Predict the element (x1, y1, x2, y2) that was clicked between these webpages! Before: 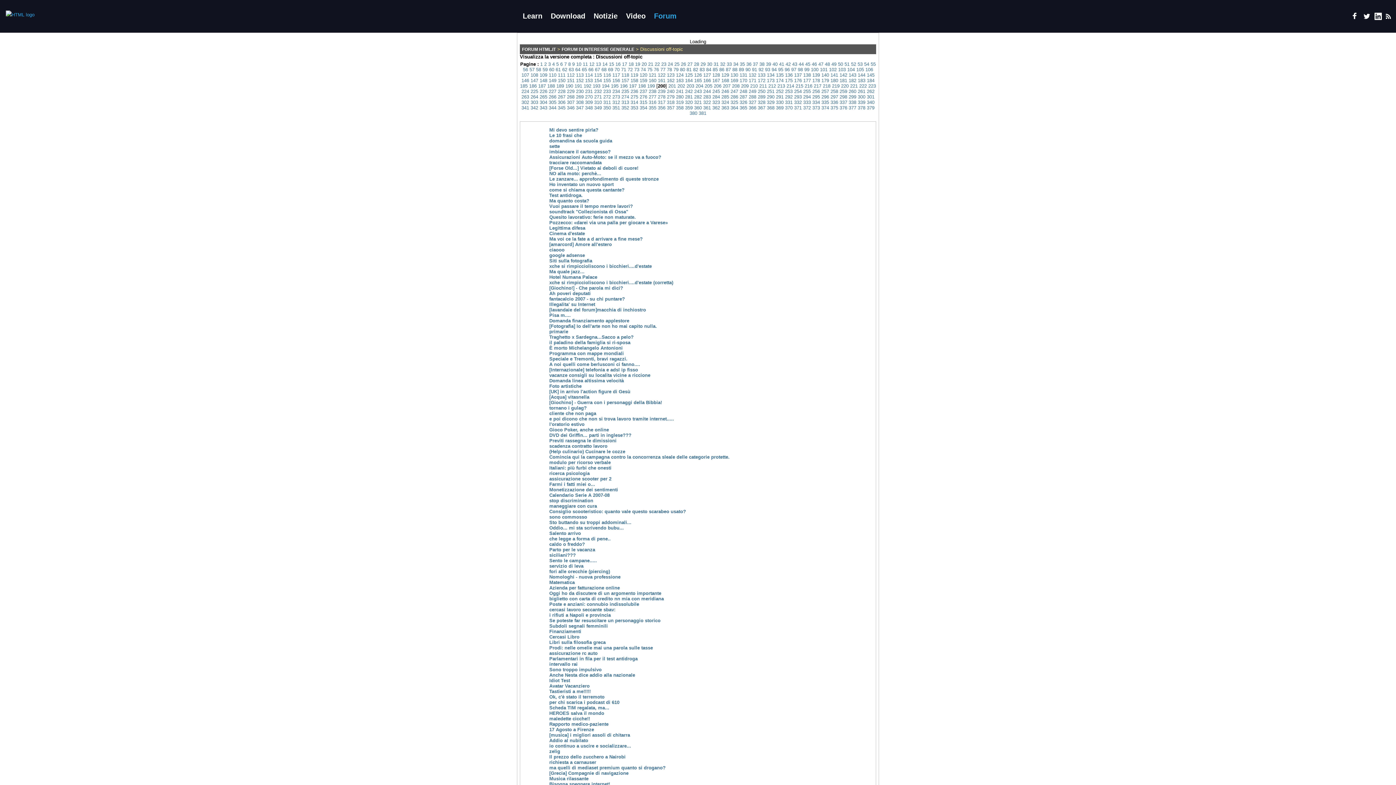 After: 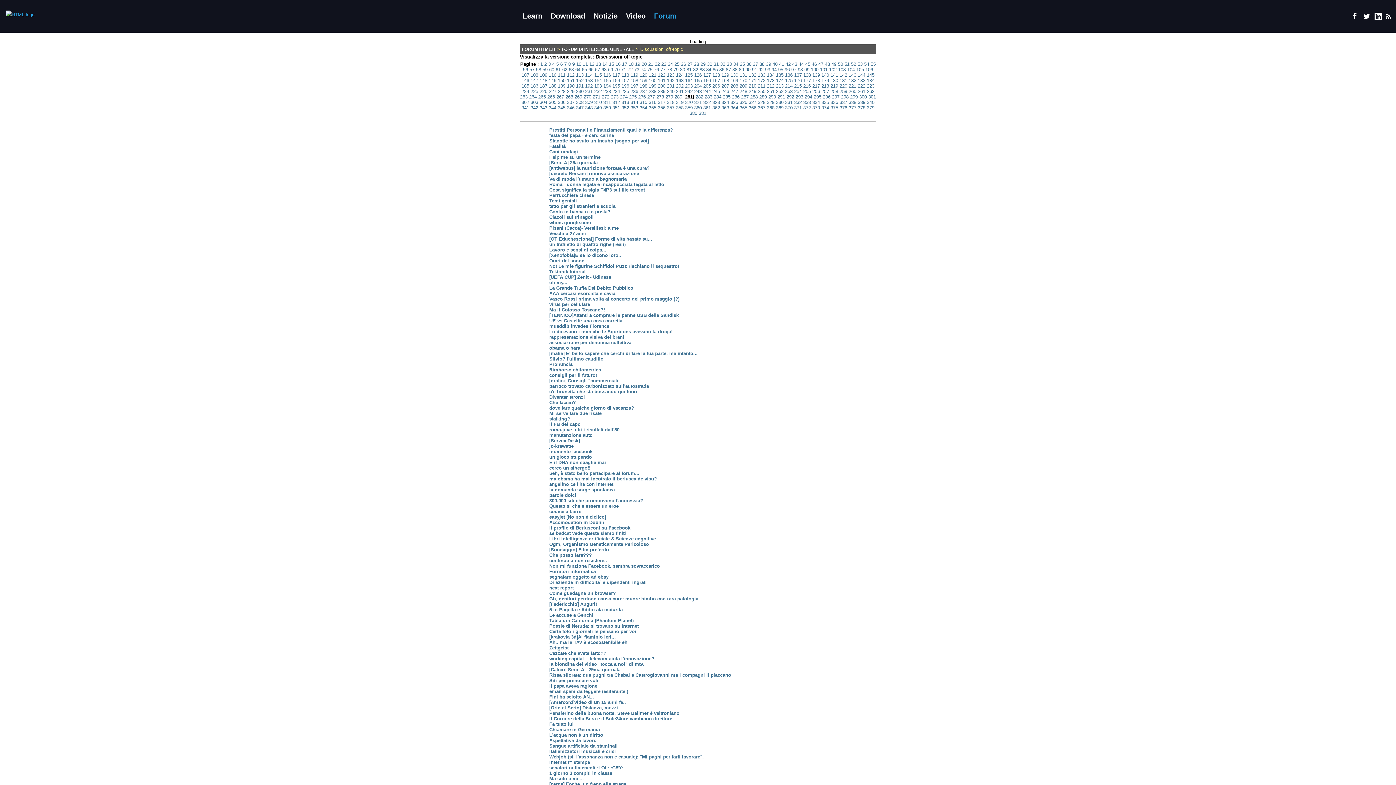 Action: bbox: (685, 94, 692, 99) label: 281